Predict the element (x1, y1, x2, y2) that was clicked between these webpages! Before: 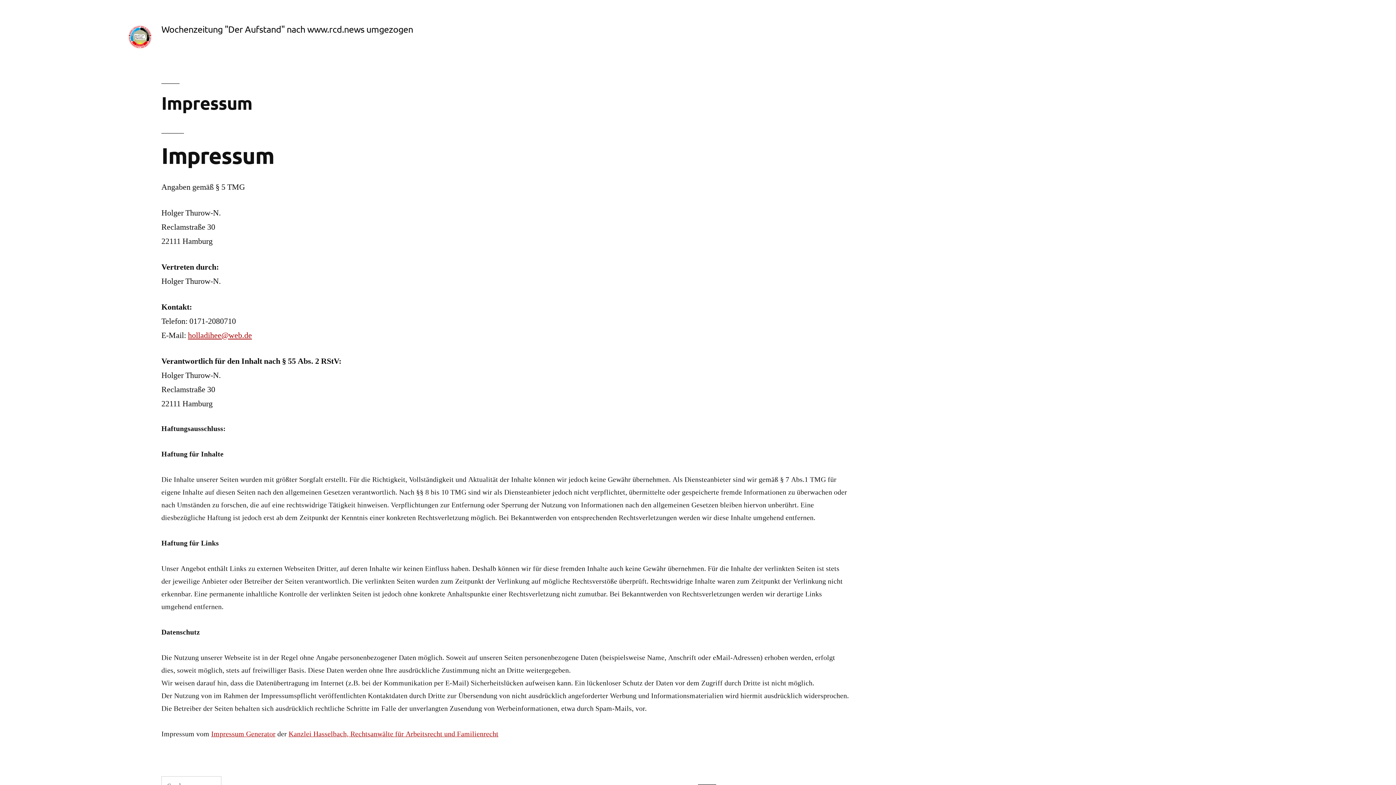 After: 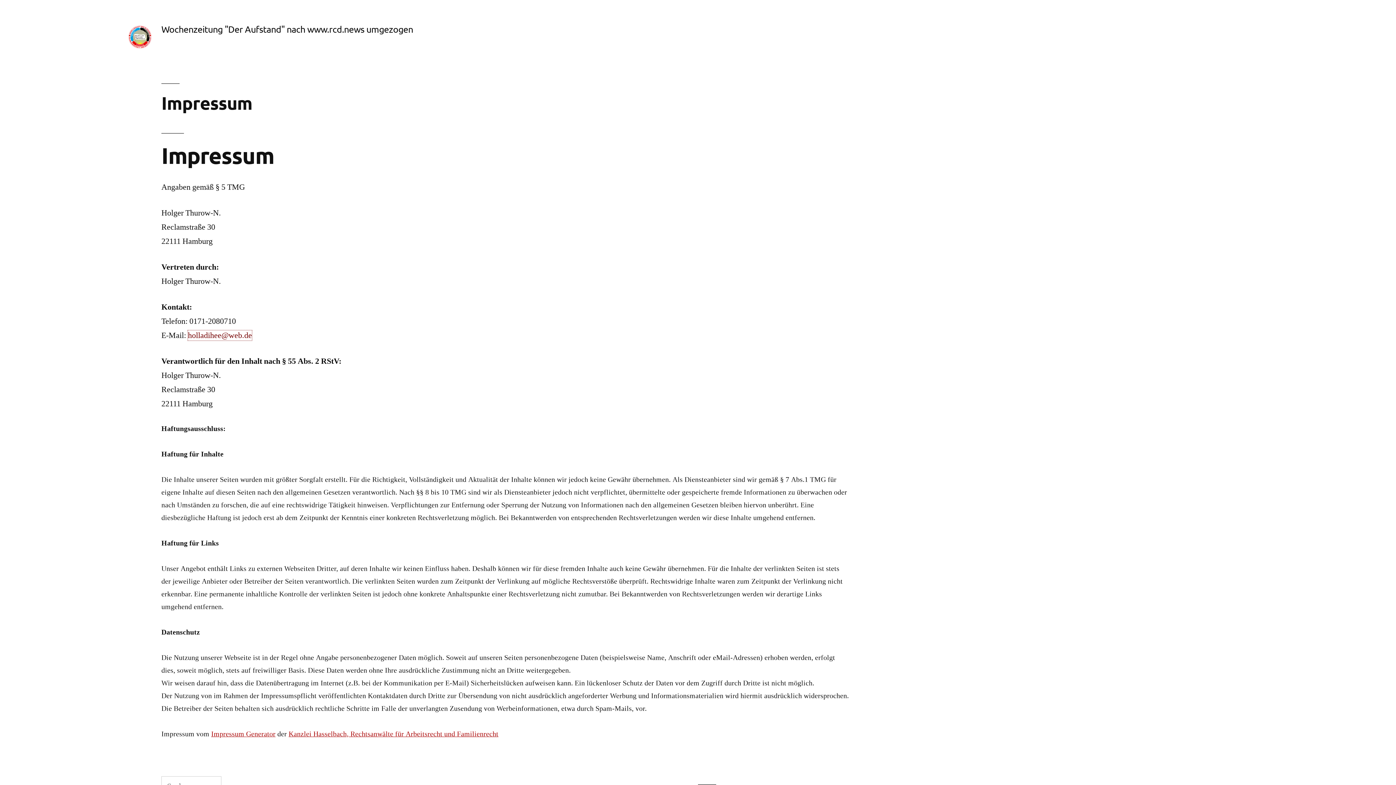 Action: bbox: (188, 330, 252, 340) label: holladihee@web.de